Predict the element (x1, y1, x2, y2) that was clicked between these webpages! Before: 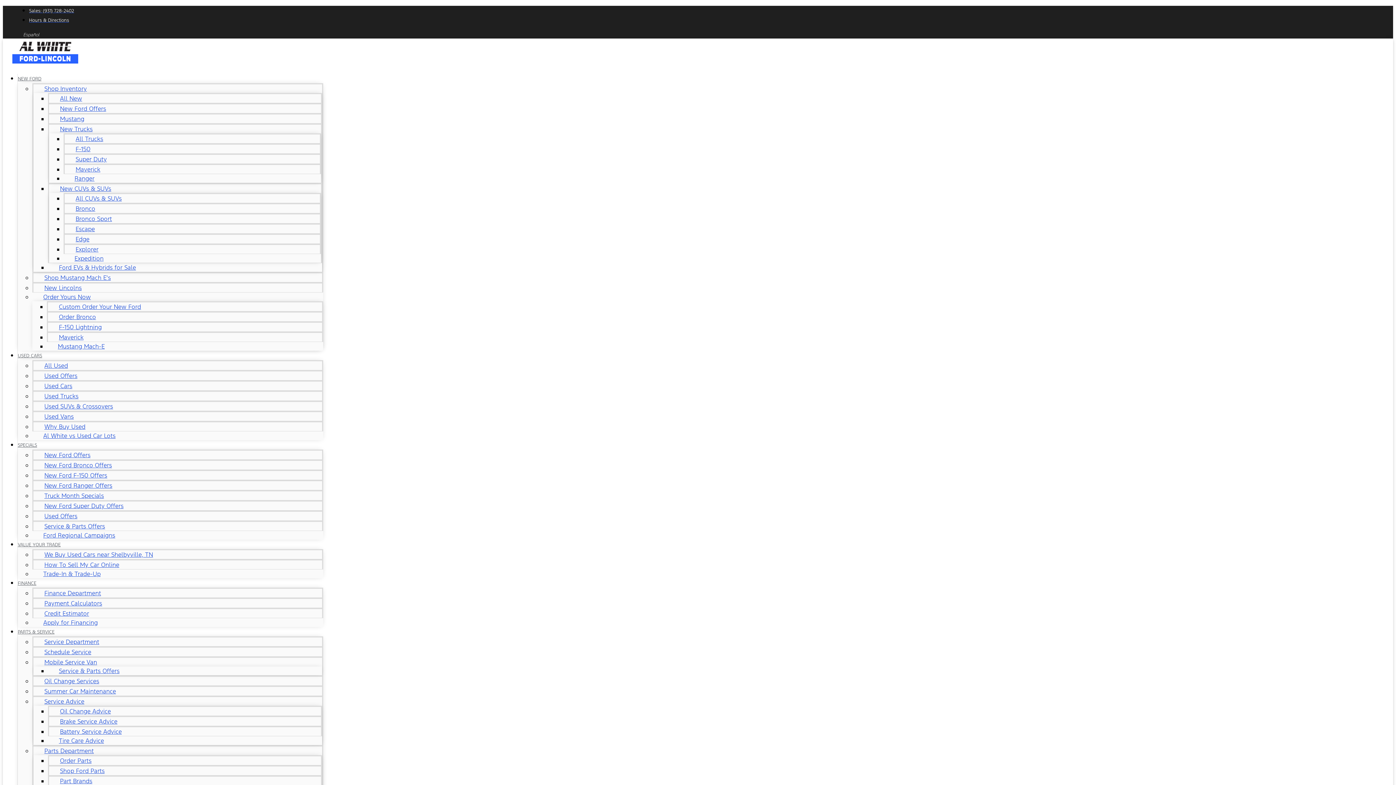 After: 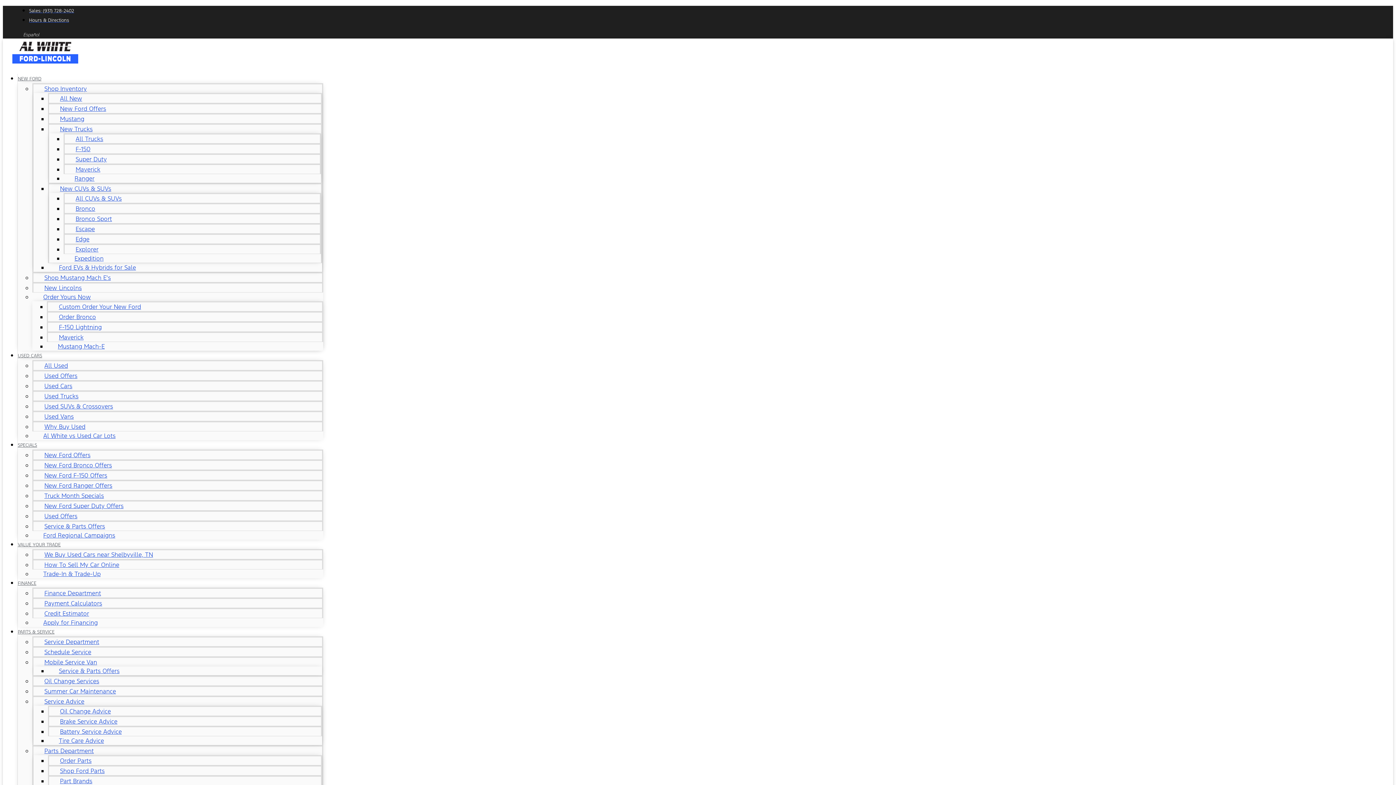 Action: label: Part Brands bbox: (49, 773, 103, 789)